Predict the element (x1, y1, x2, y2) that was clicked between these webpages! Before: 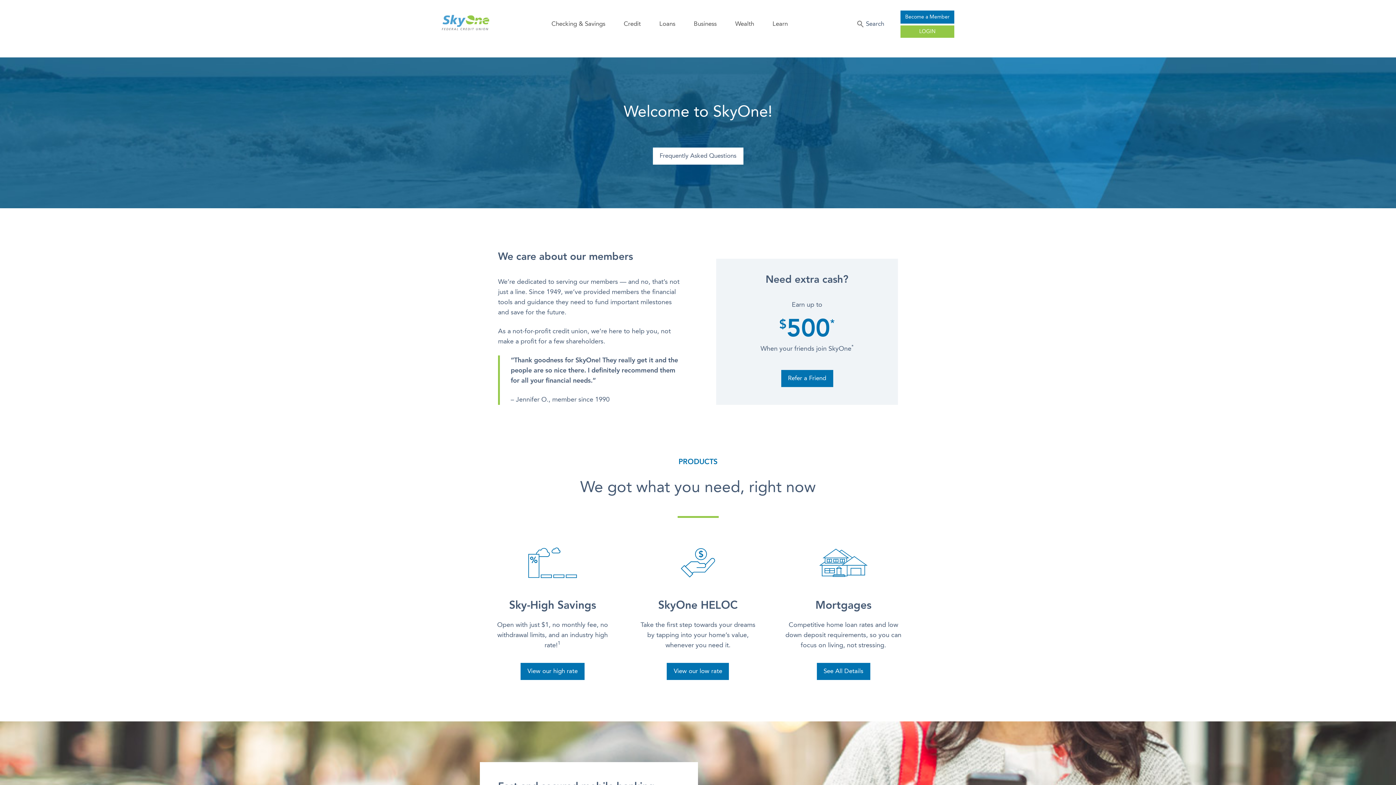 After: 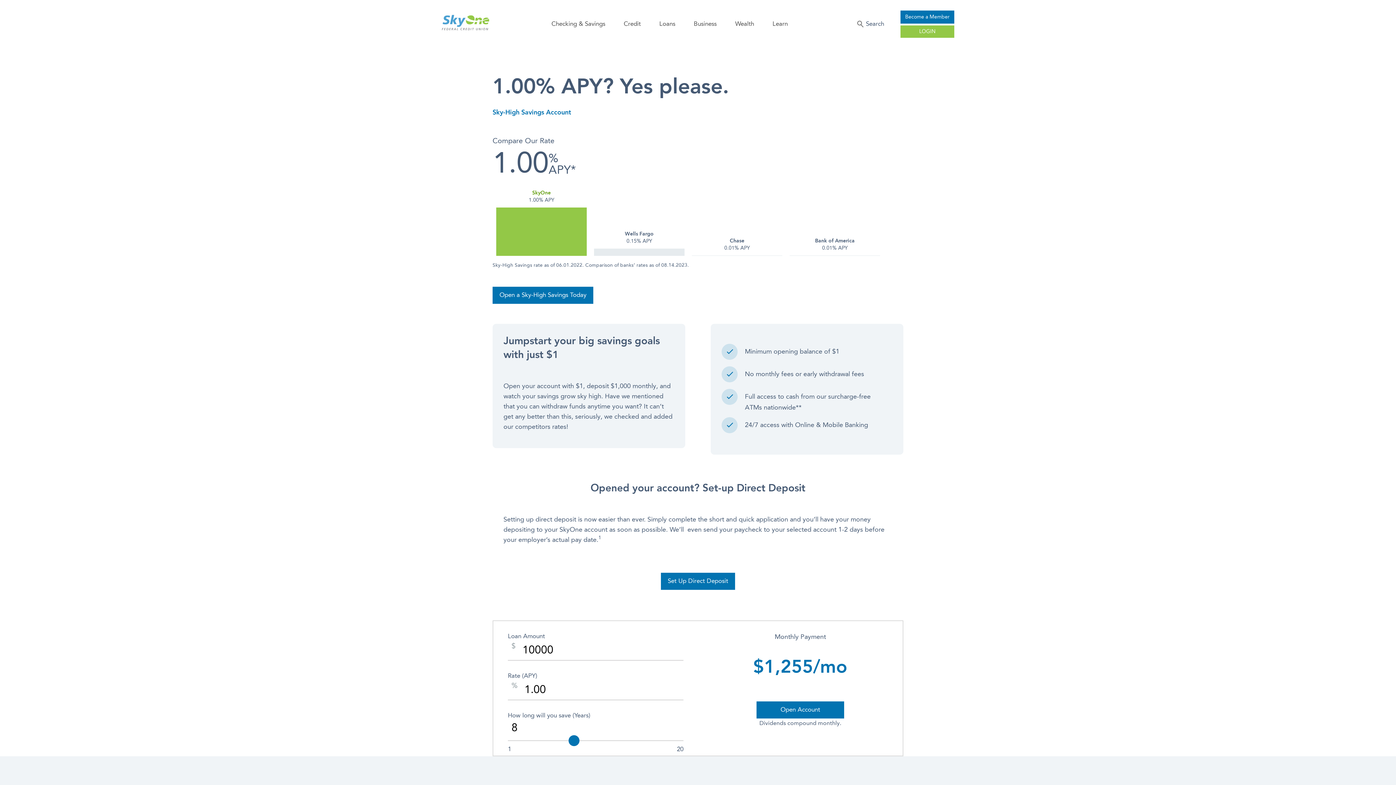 Action: bbox: (520, 663, 584, 680) label: View our high rate